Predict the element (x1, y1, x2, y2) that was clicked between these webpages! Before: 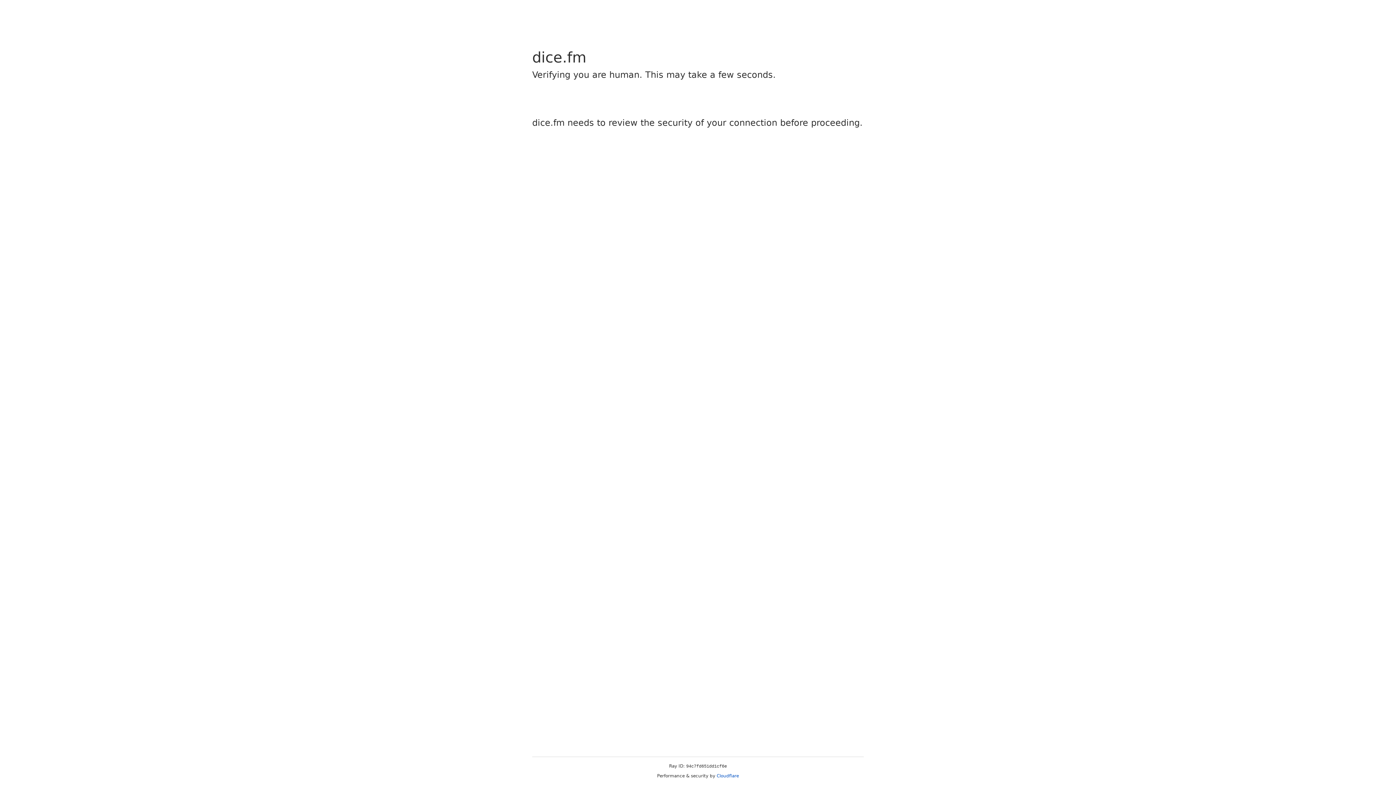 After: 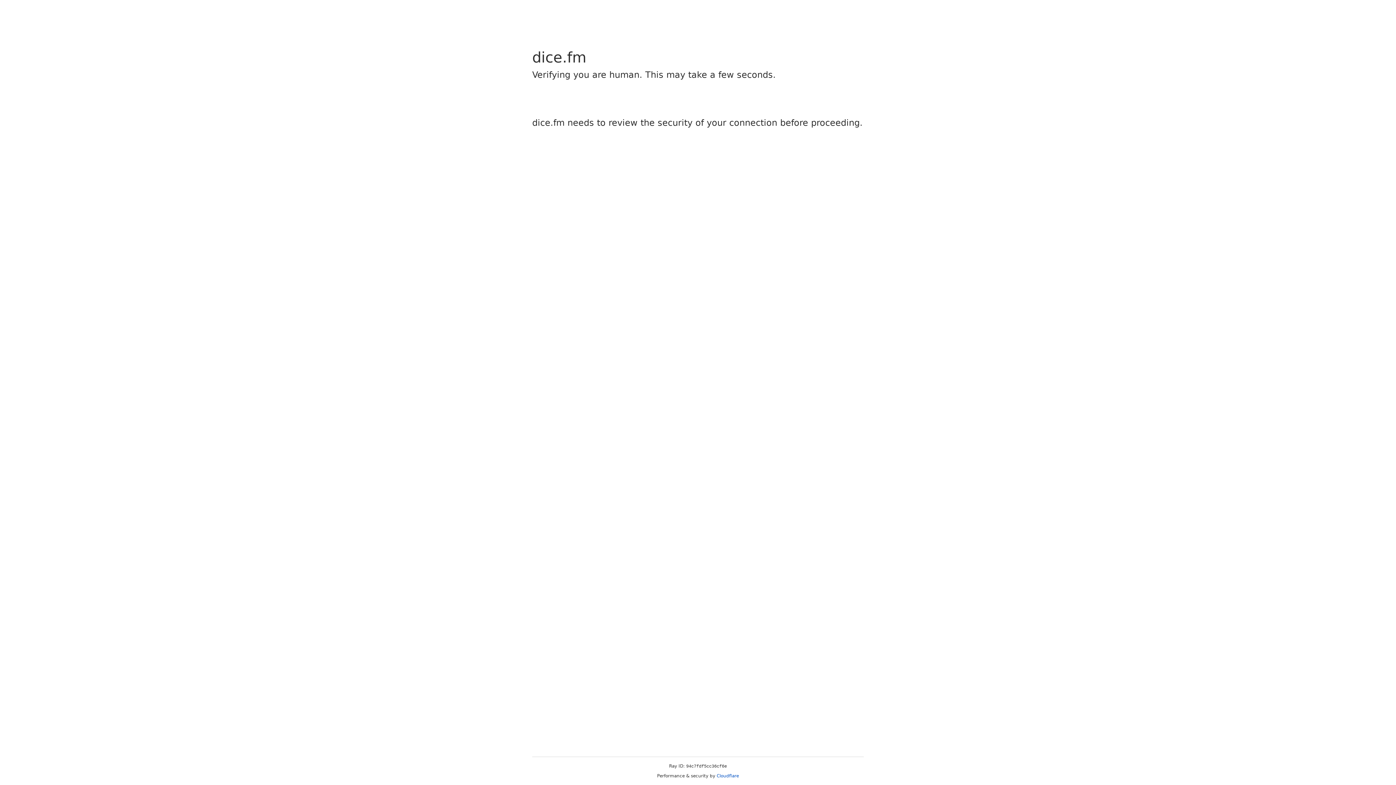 Action: bbox: (716, 773, 739, 778) label: Cloudflare